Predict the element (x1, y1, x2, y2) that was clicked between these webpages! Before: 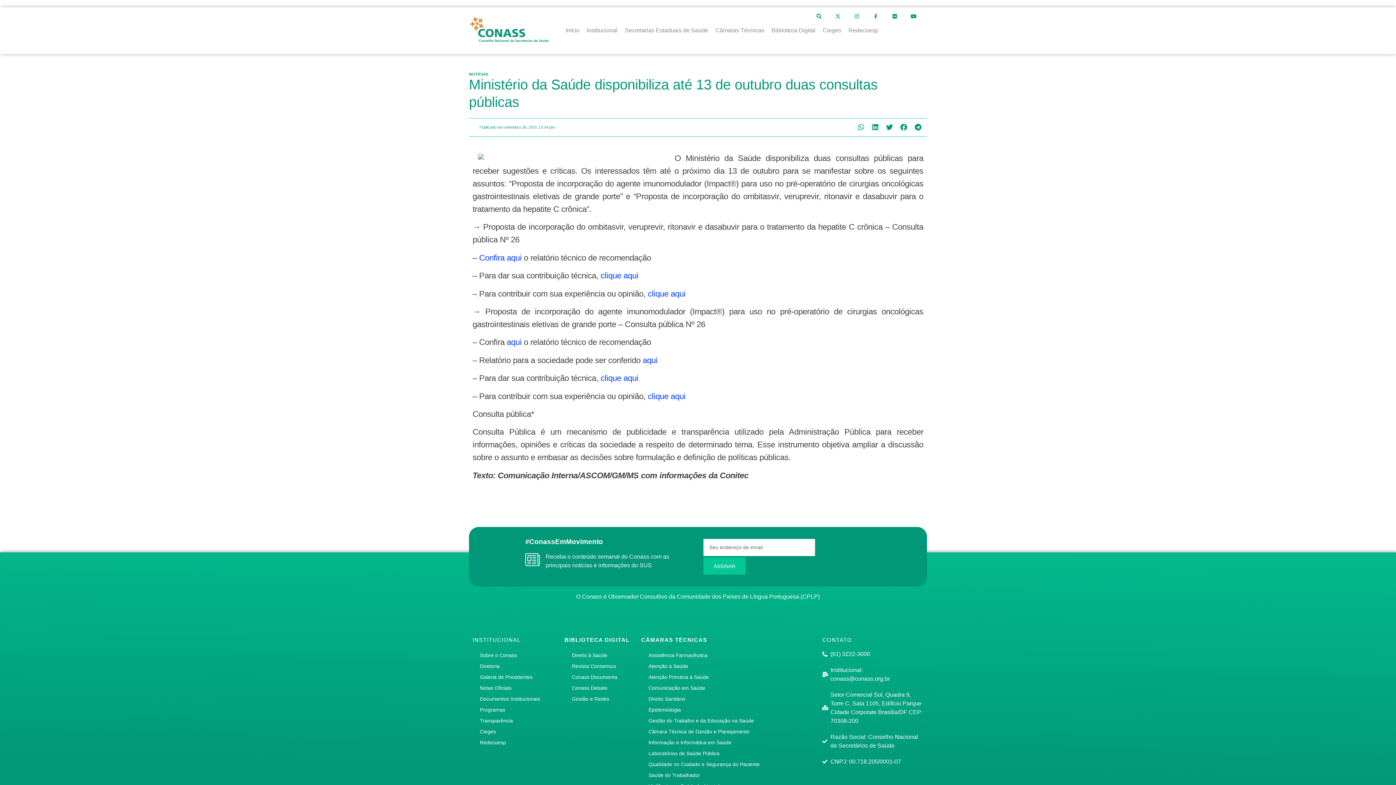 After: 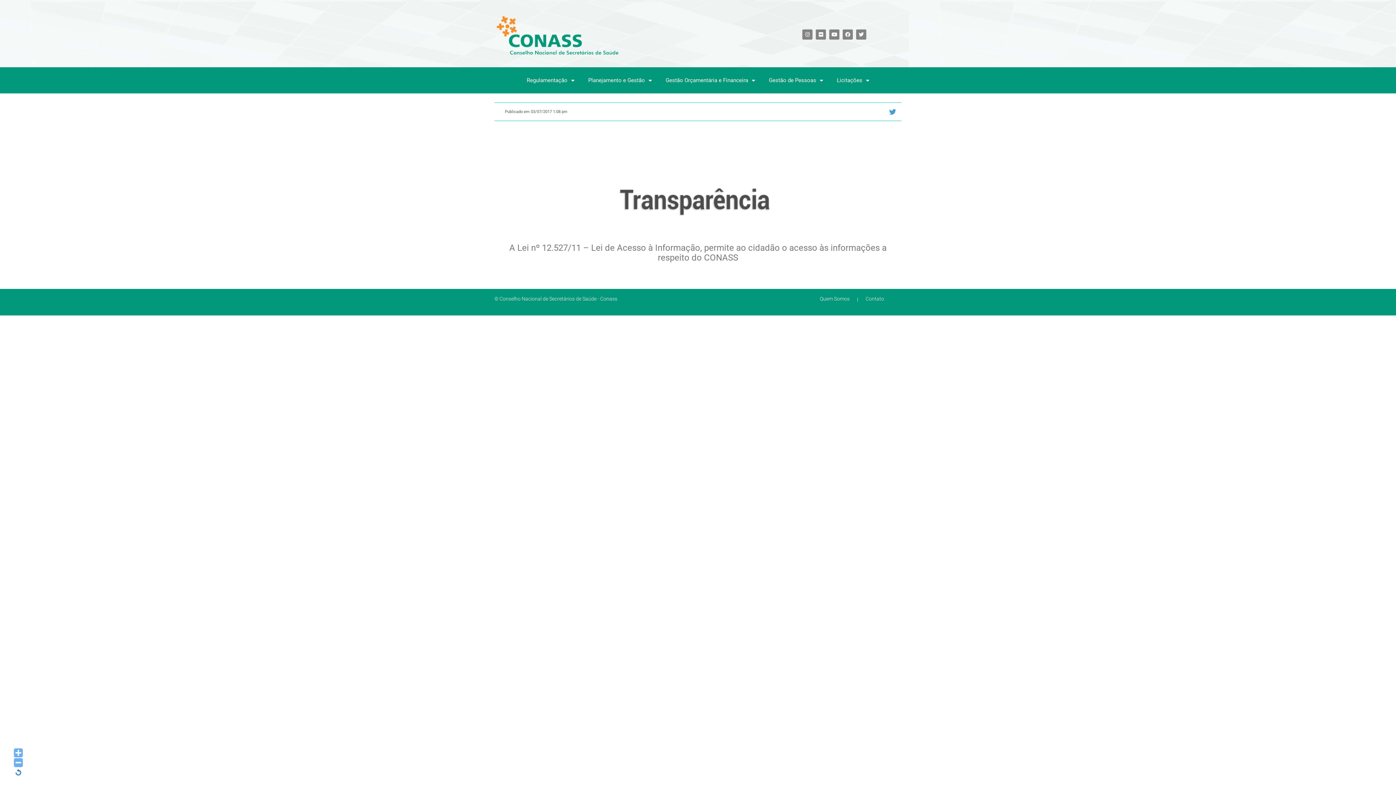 Action: label: Transparência bbox: (472, 715, 557, 726)